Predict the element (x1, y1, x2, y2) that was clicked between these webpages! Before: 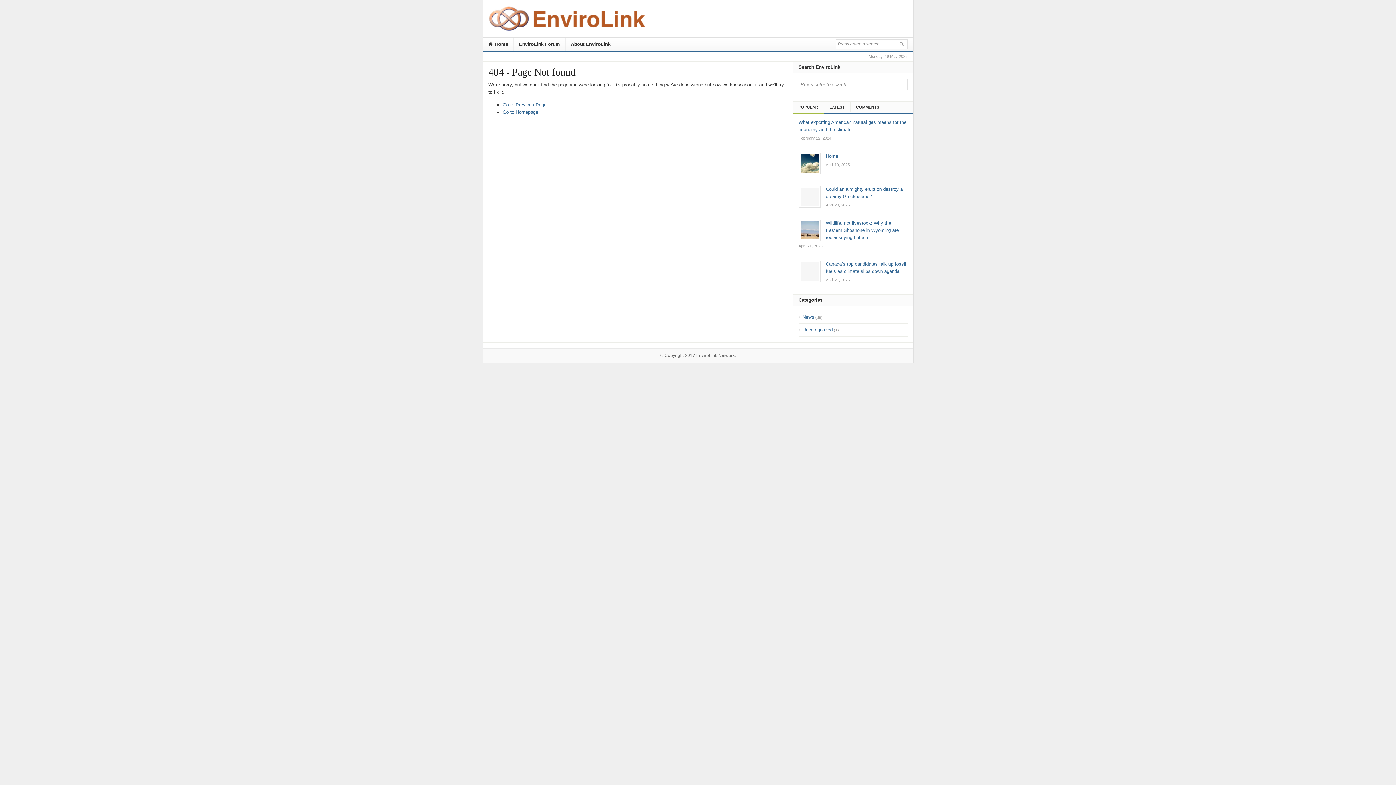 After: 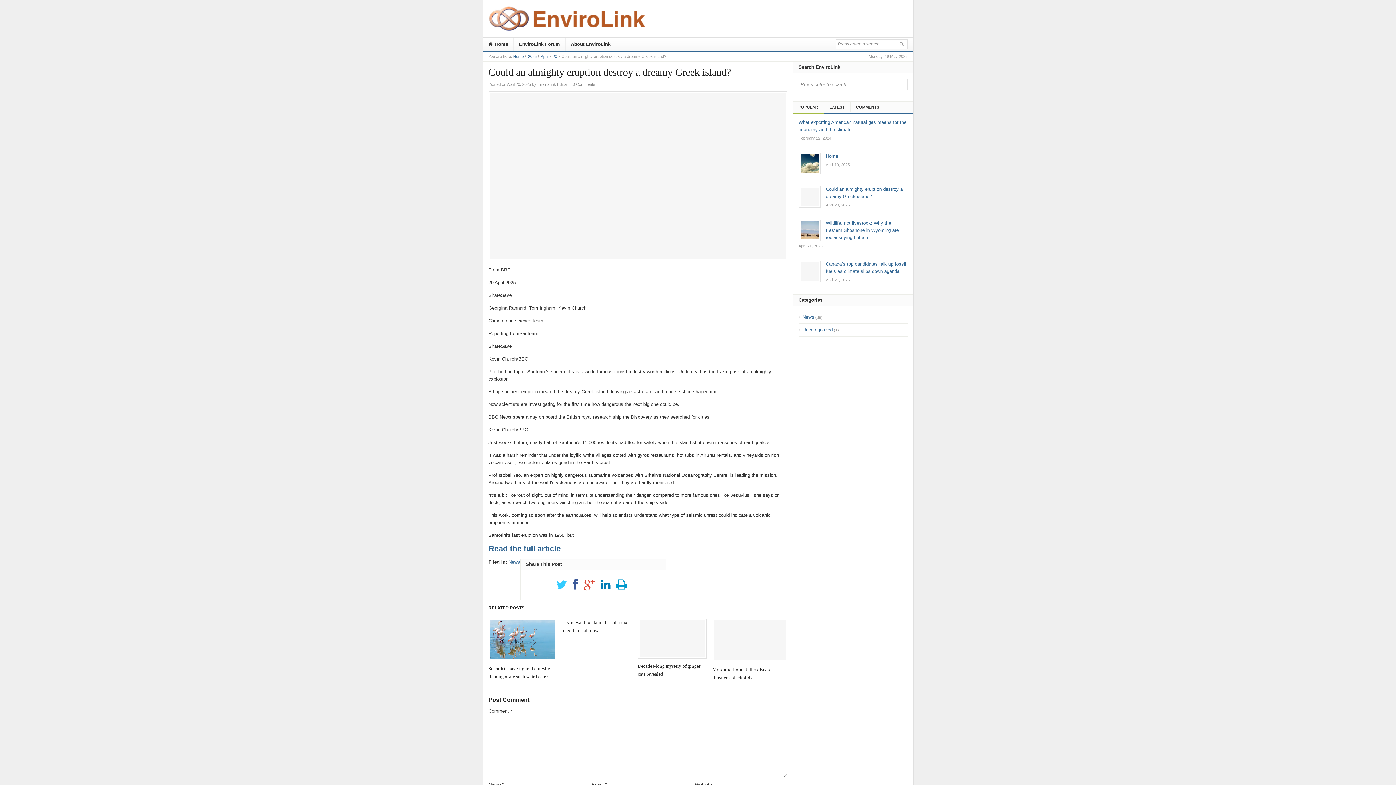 Action: label: Could an almighty eruption destroy a dreamy Greek island?
April 20, 2025 bbox: (798, 185, 907, 208)